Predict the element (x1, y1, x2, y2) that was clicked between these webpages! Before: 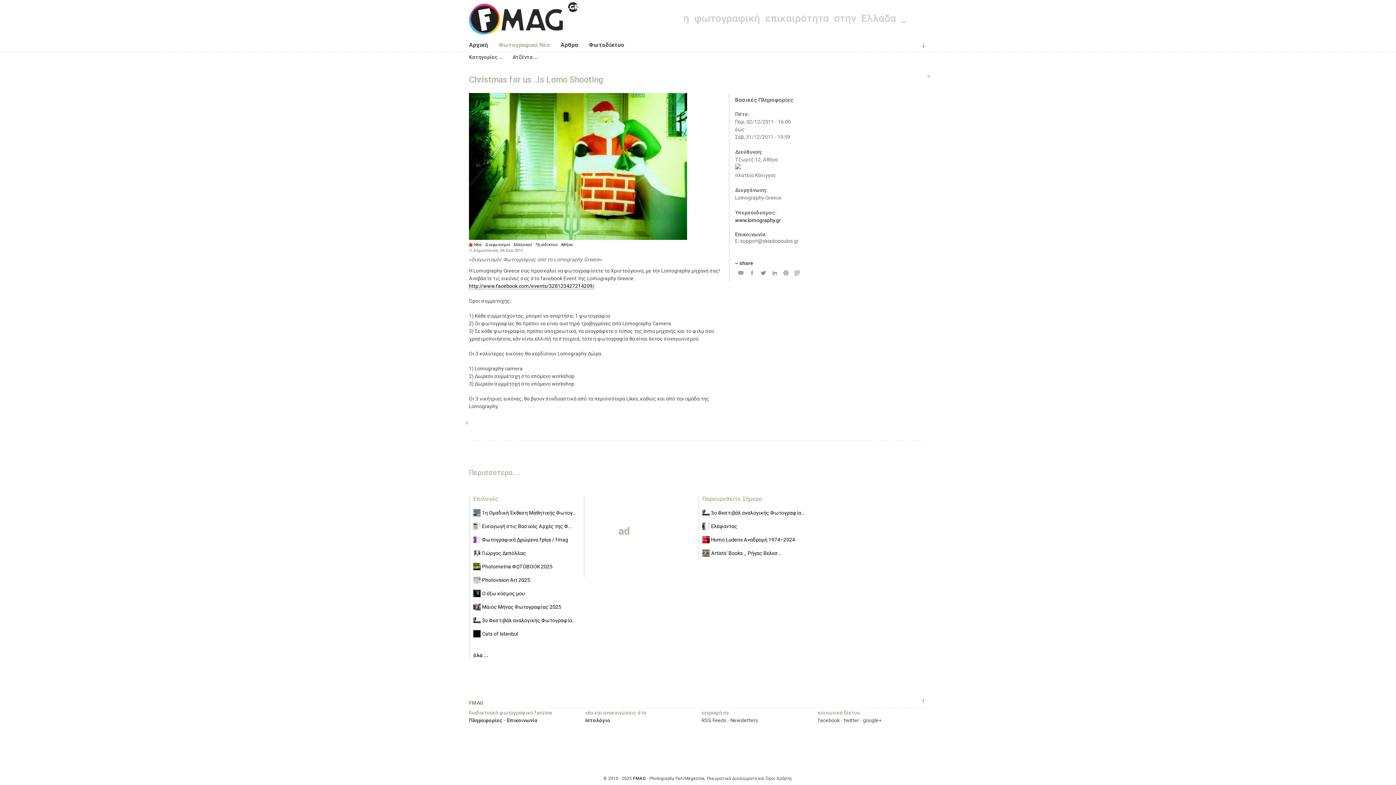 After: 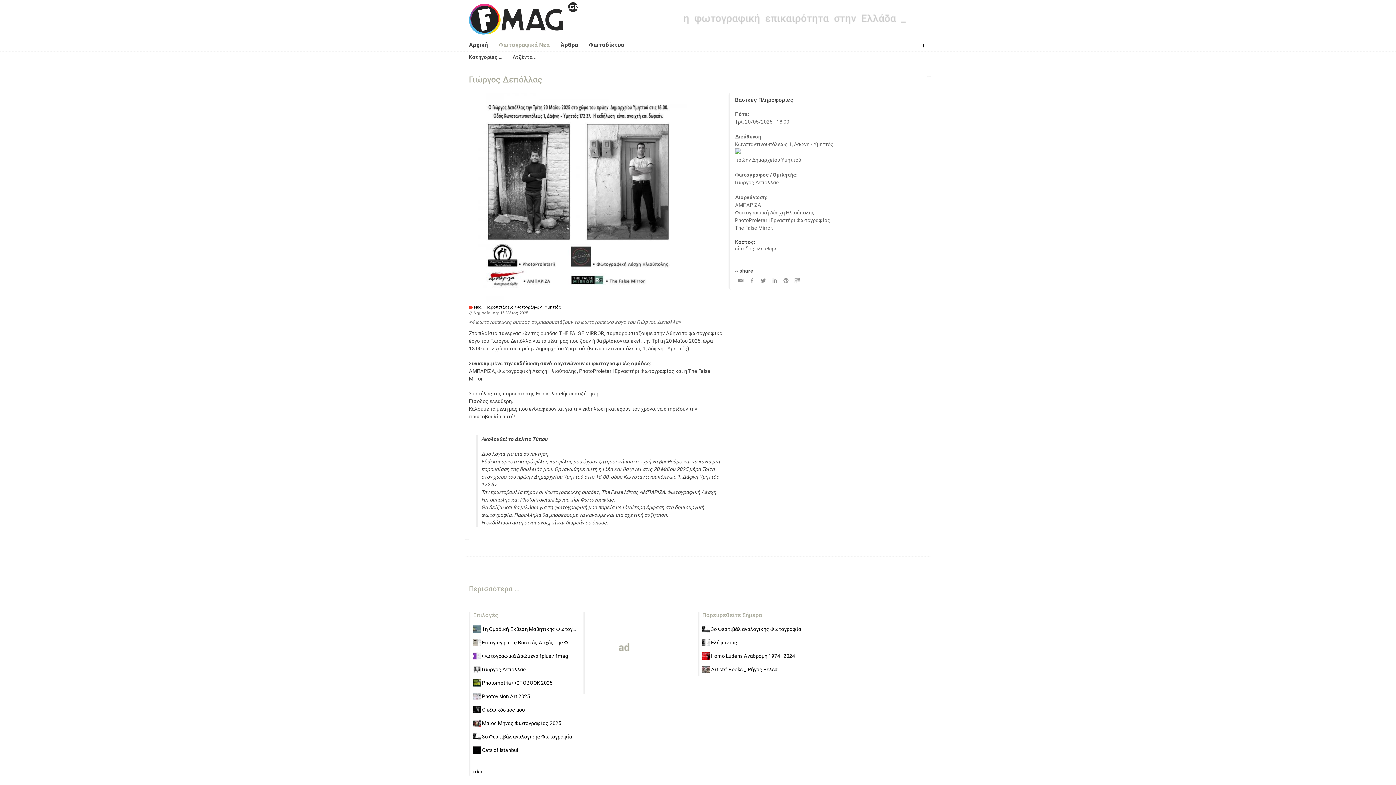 Action: label: Γιώργος Δεπόλλας bbox: (482, 550, 526, 556)